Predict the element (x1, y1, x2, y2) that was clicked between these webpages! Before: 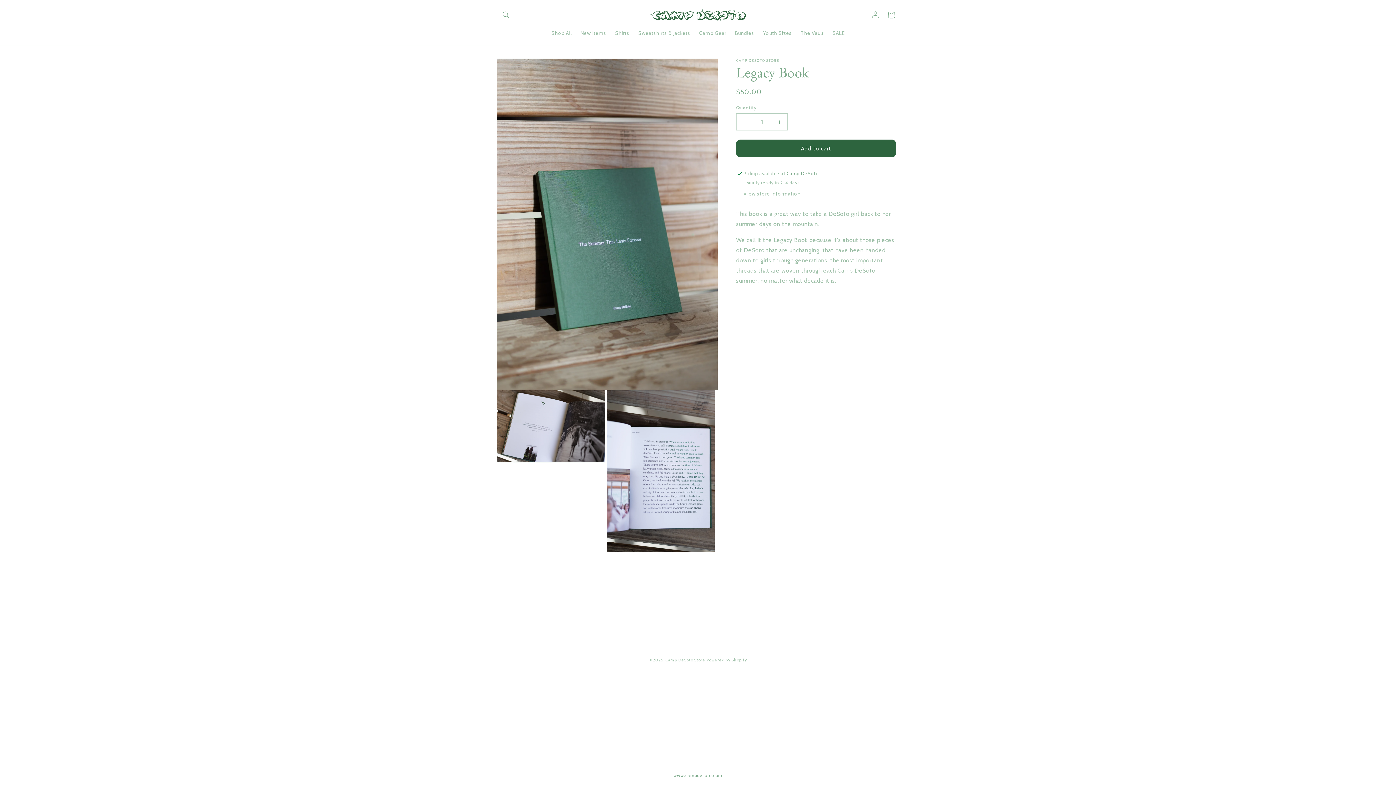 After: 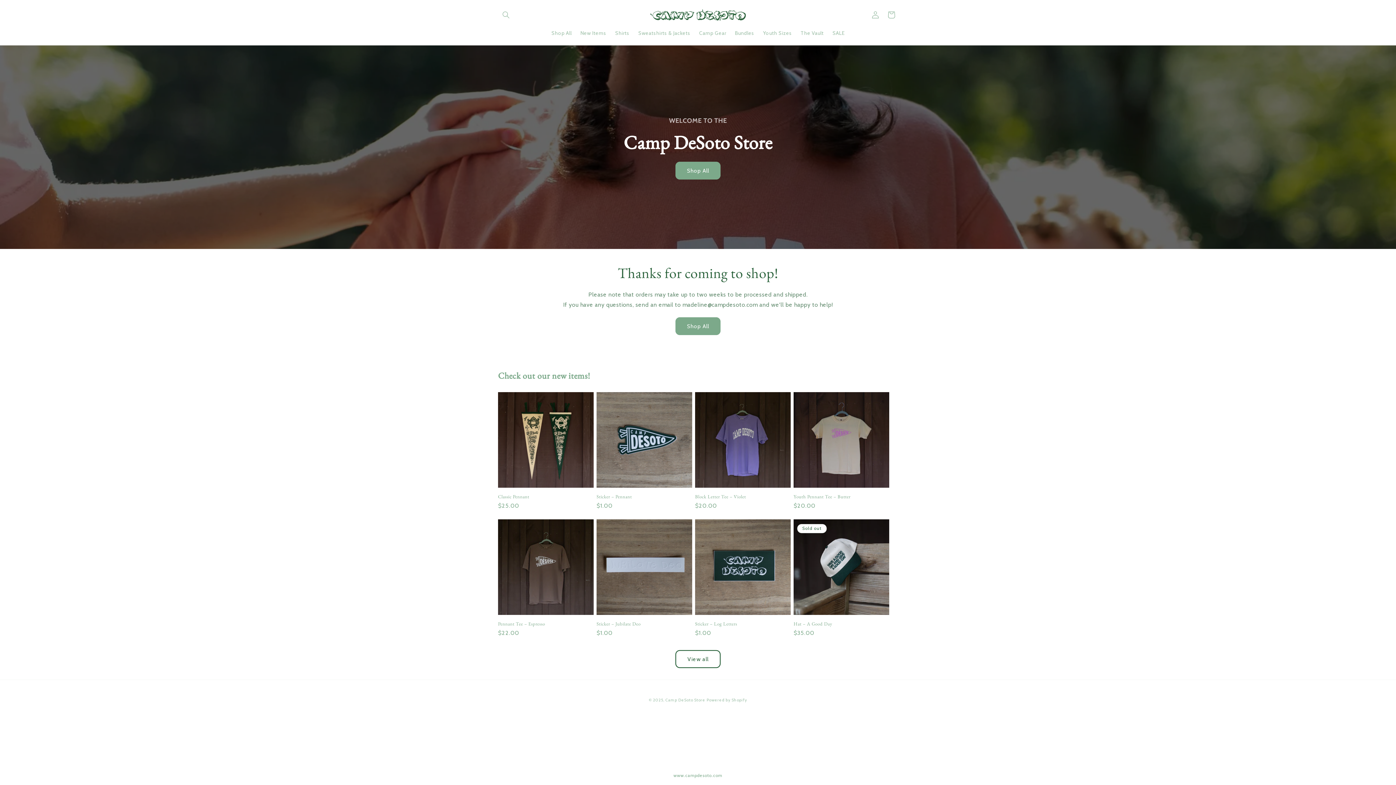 Action: bbox: (640, 4, 755, 25)